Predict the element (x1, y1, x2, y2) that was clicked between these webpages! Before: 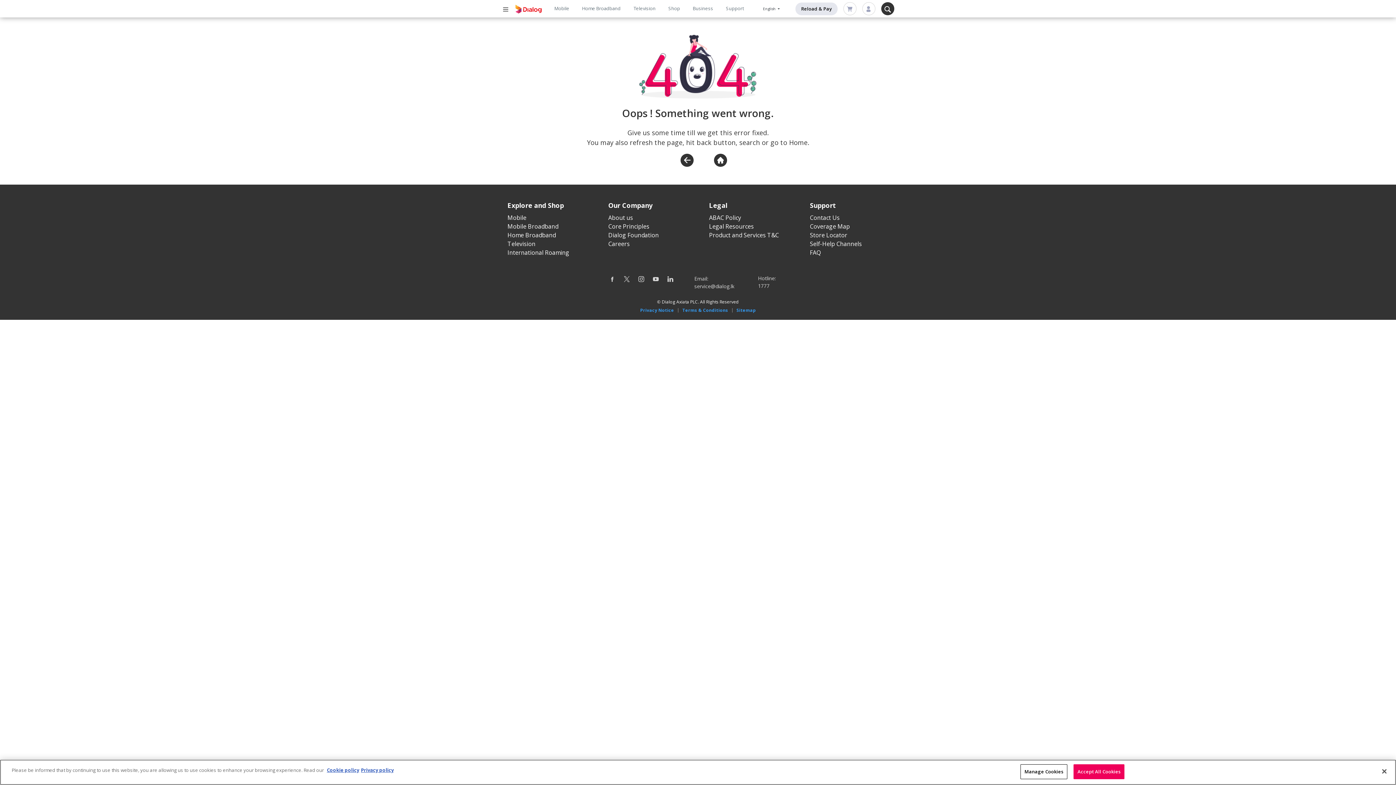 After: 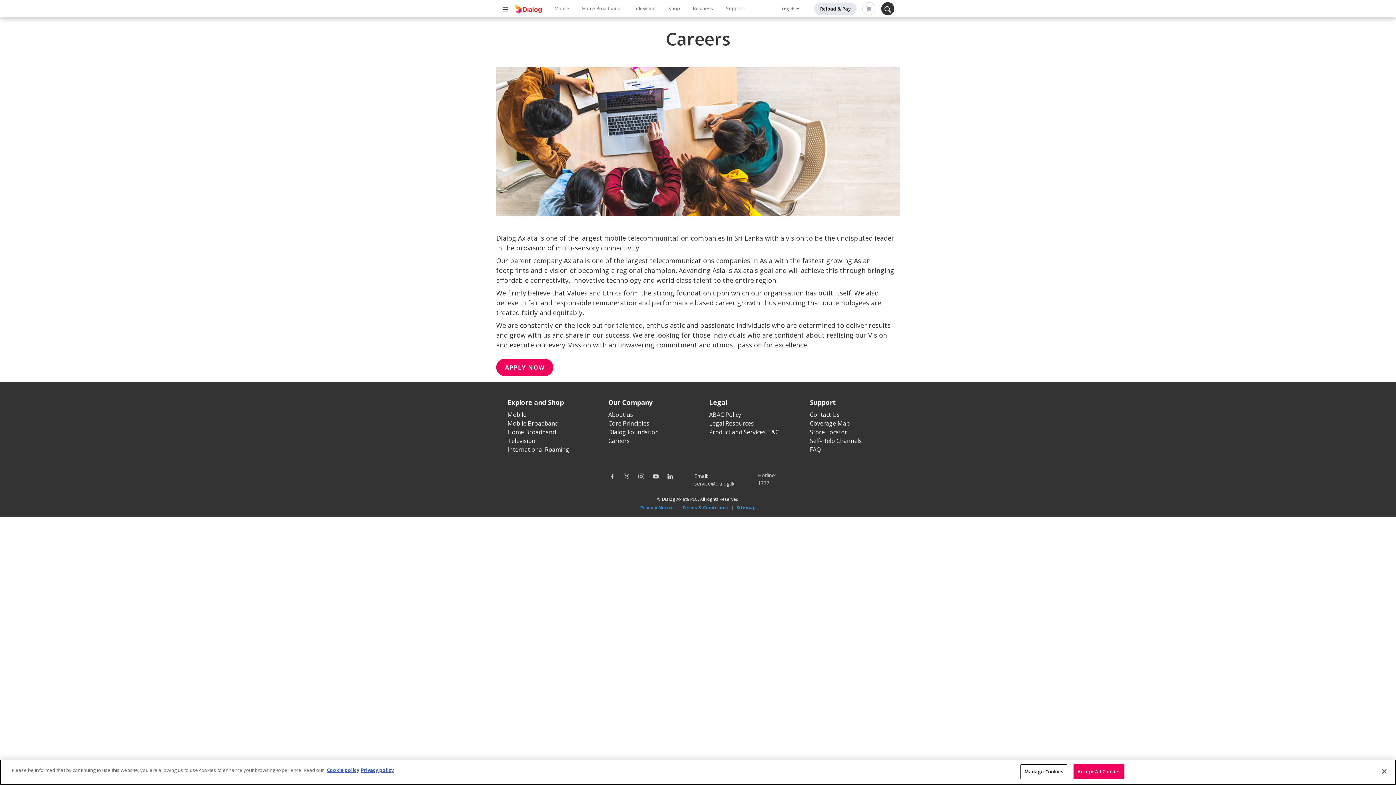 Action: label: Careers bbox: (608, 239, 629, 247)